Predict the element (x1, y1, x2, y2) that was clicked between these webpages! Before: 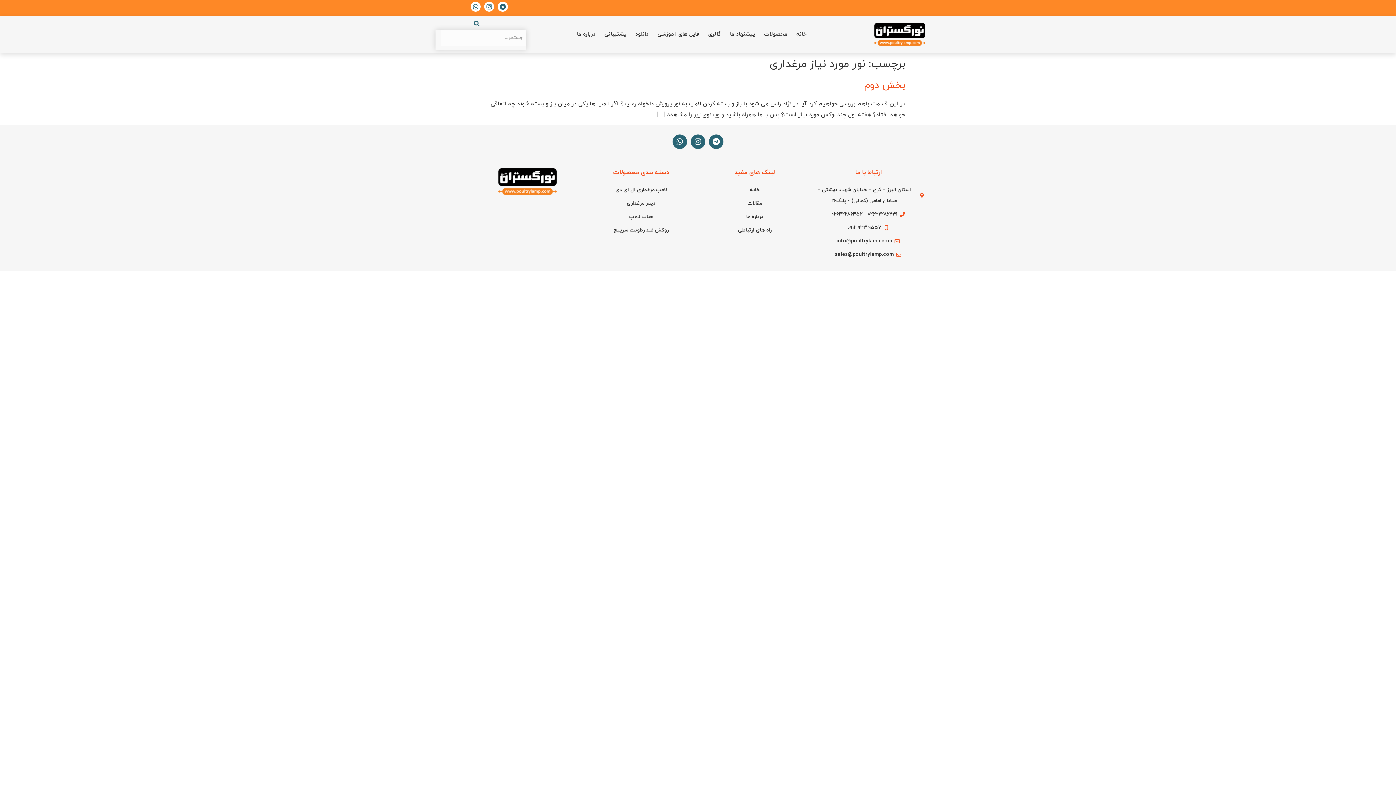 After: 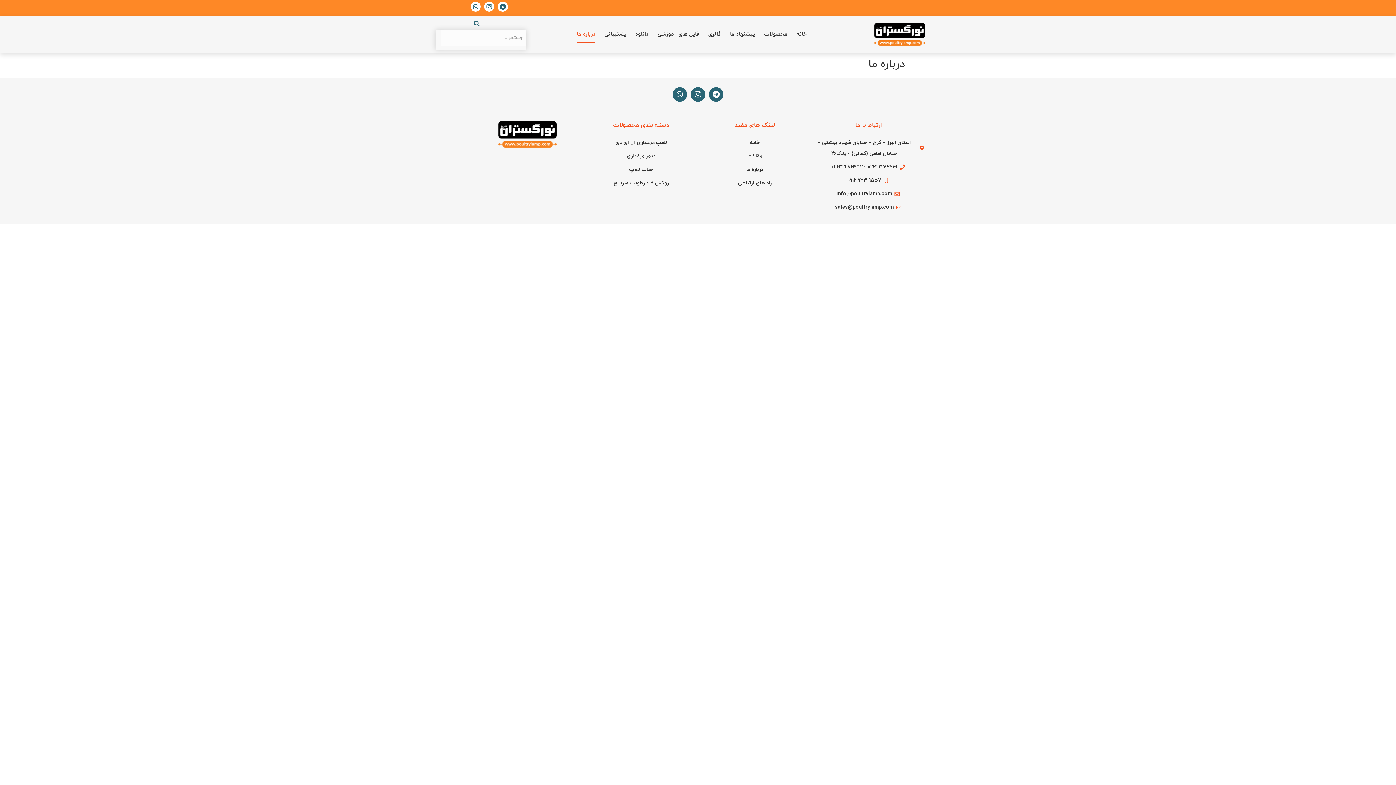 Action: bbox: (576, 26, 595, 42) label: درباره ما